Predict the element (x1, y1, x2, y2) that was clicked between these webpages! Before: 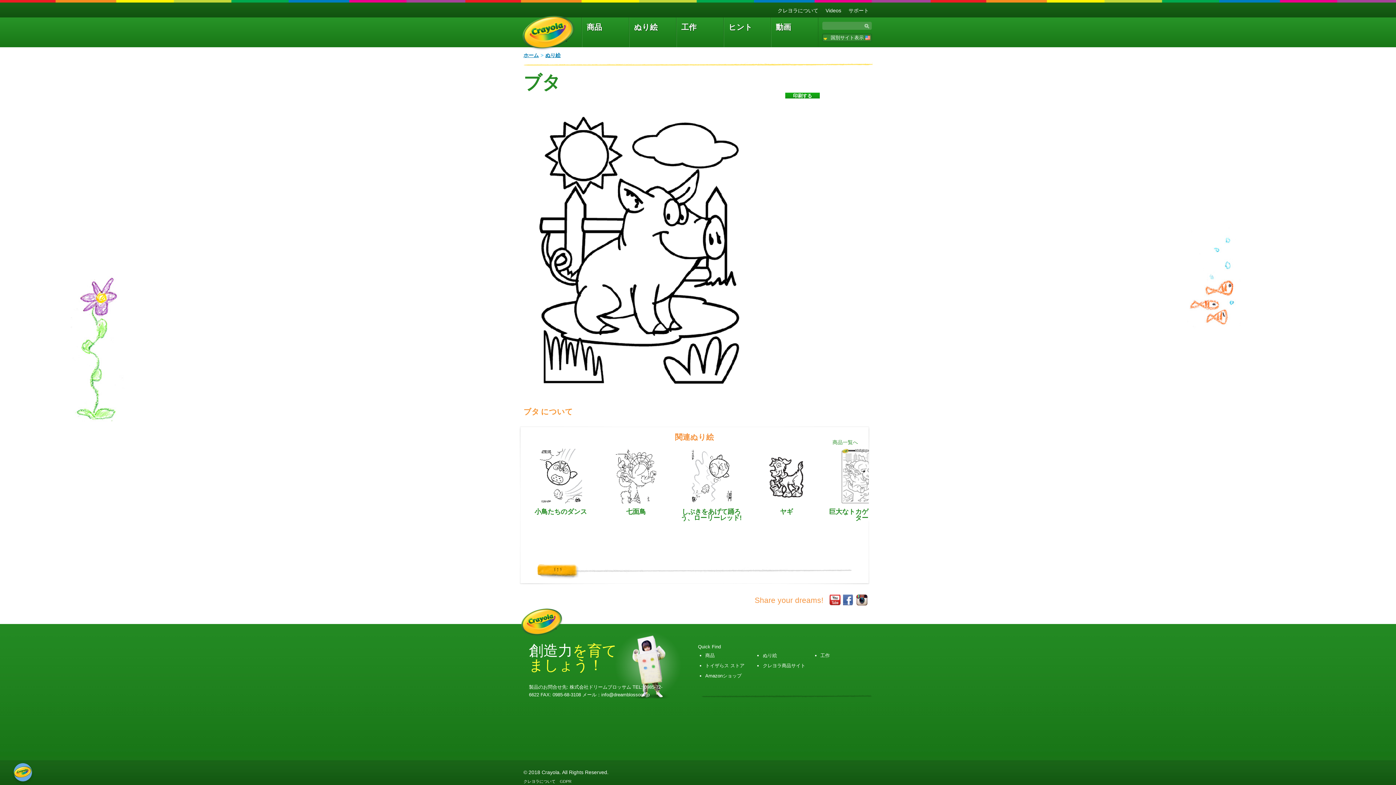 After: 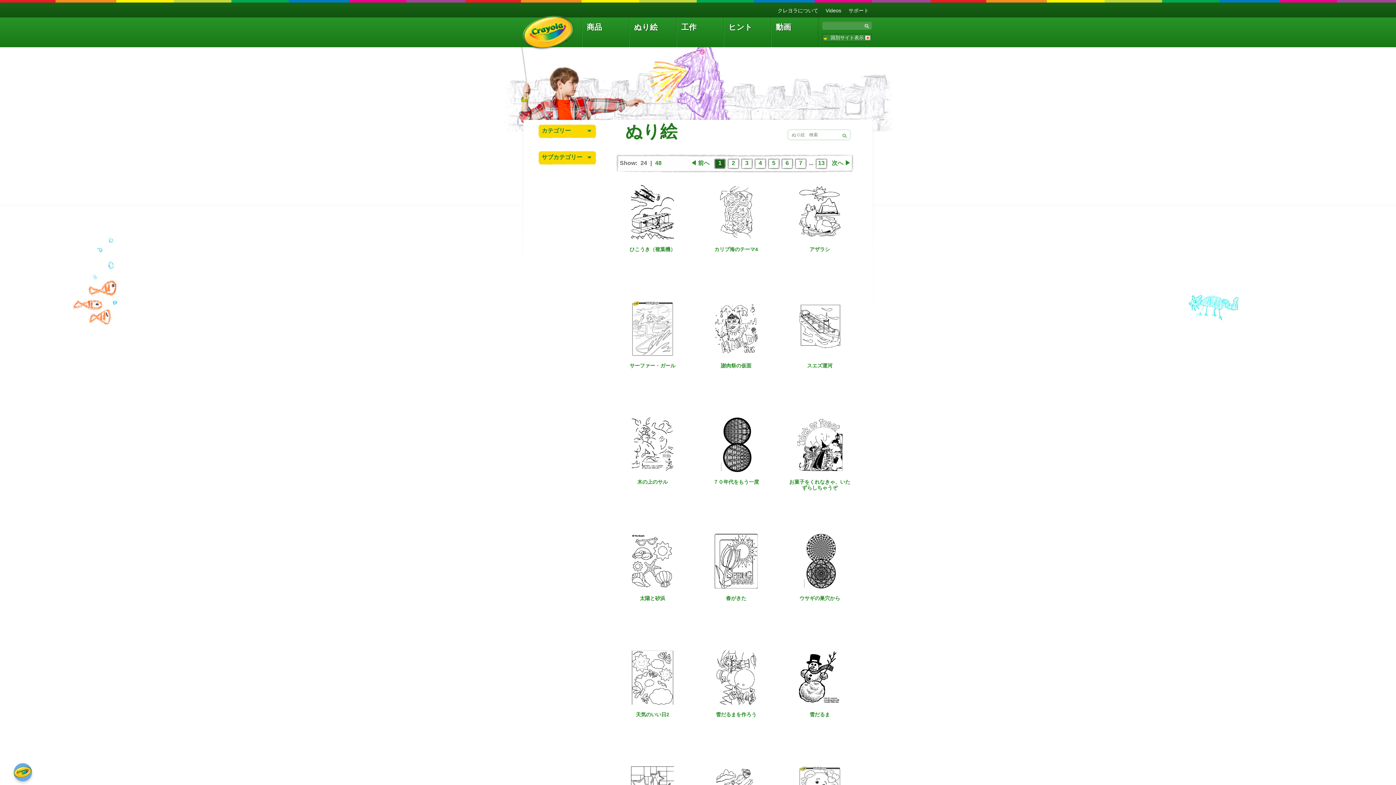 Action: bbox: (534, 508, 587, 515) label: 小鳥たちのダンス